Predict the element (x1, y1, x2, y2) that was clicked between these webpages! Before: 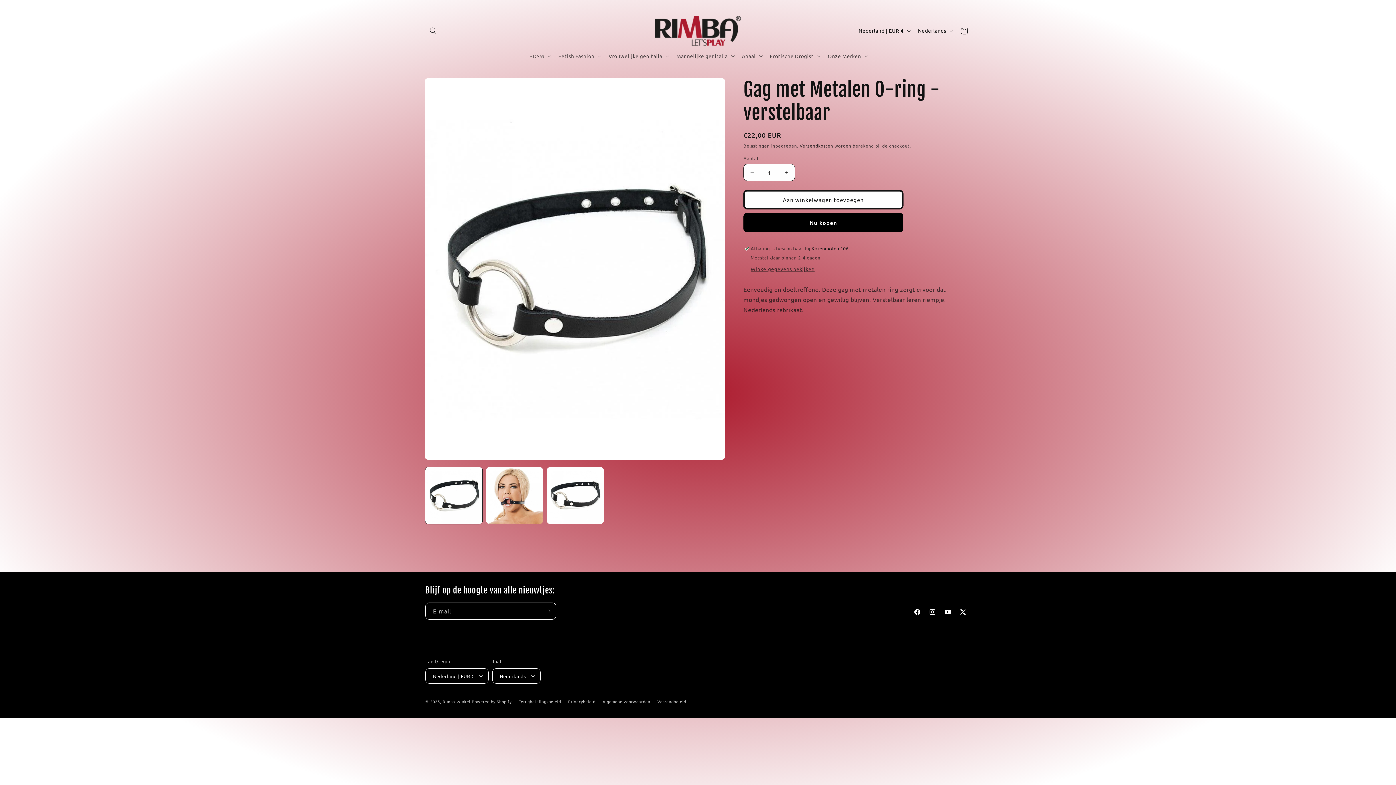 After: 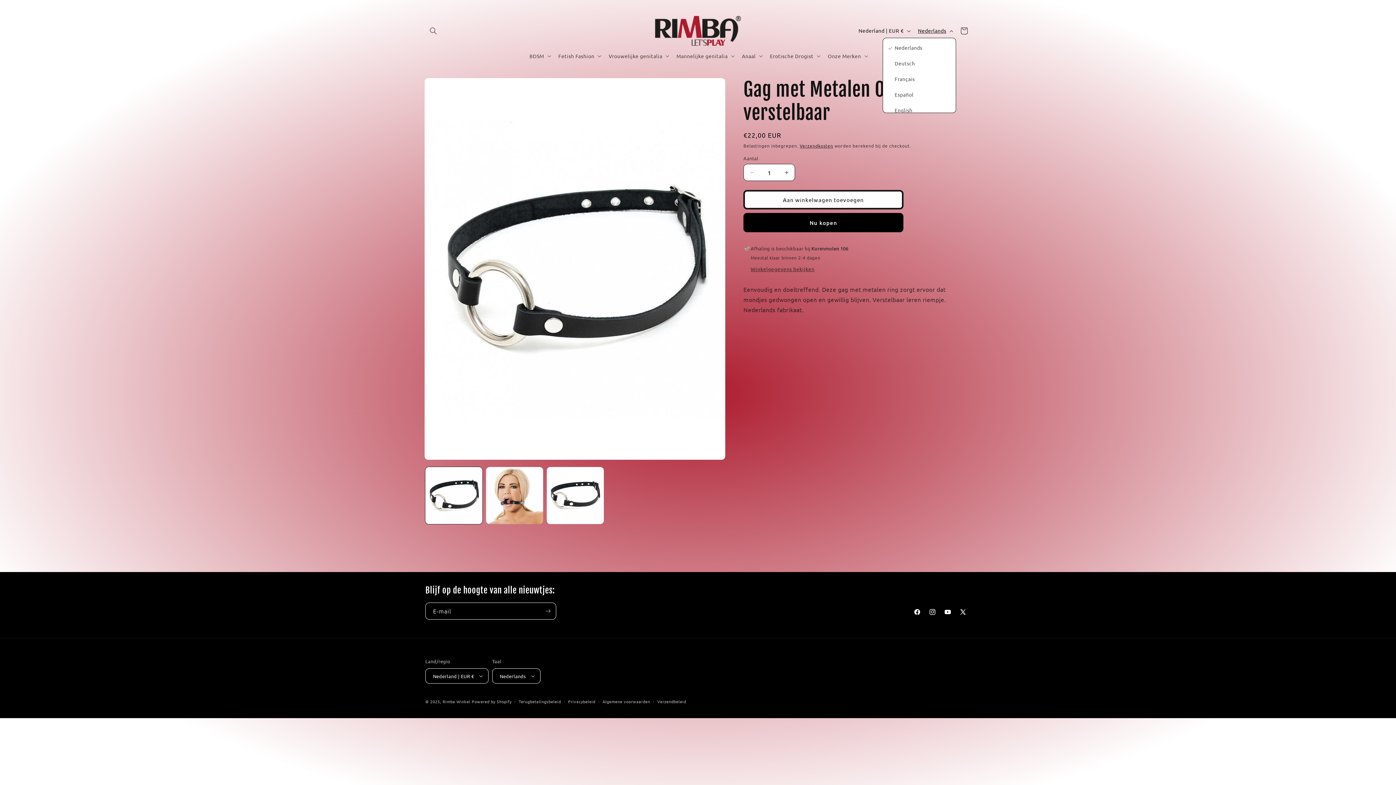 Action: label: Nederlands bbox: (913, 23, 956, 37)